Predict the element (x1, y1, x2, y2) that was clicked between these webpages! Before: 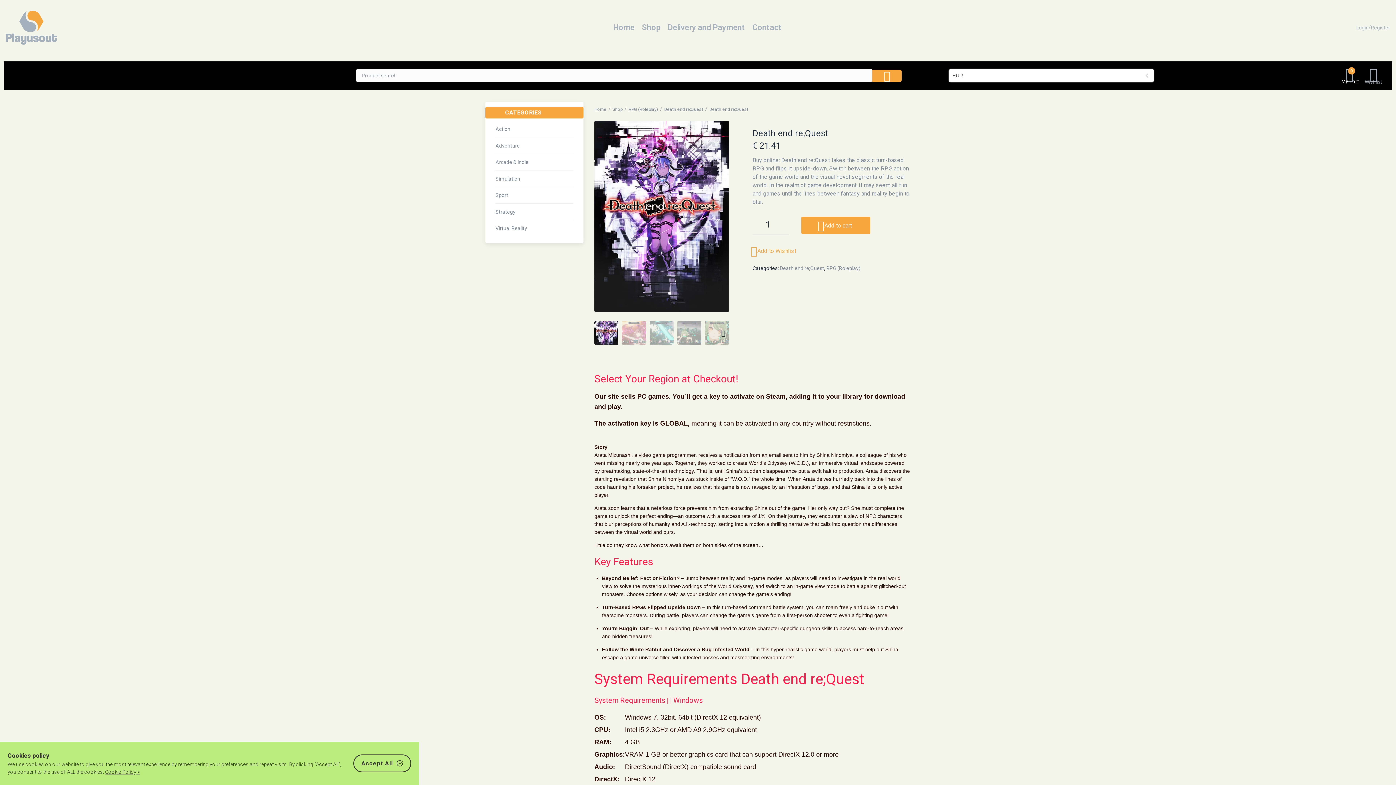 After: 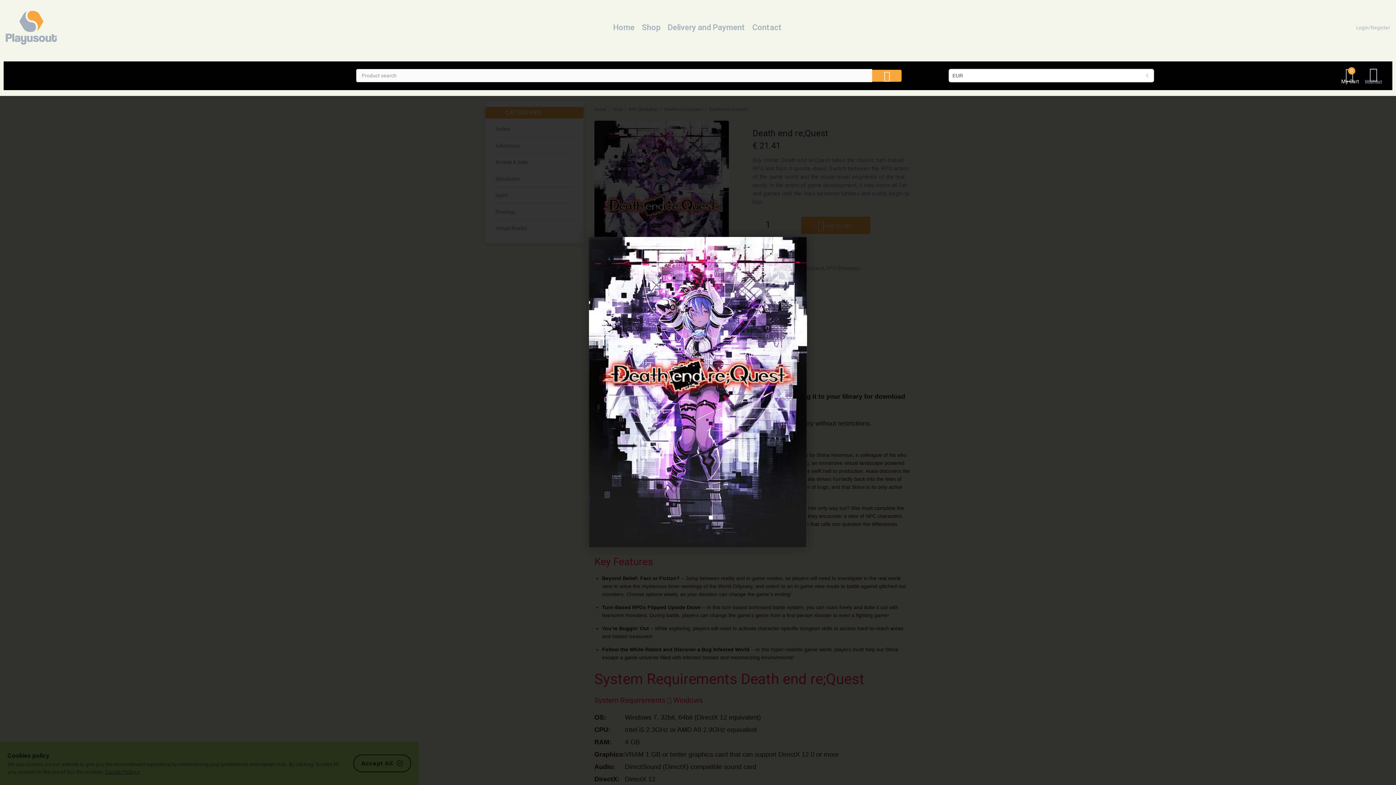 Action: bbox: (594, 120, 729, 312)